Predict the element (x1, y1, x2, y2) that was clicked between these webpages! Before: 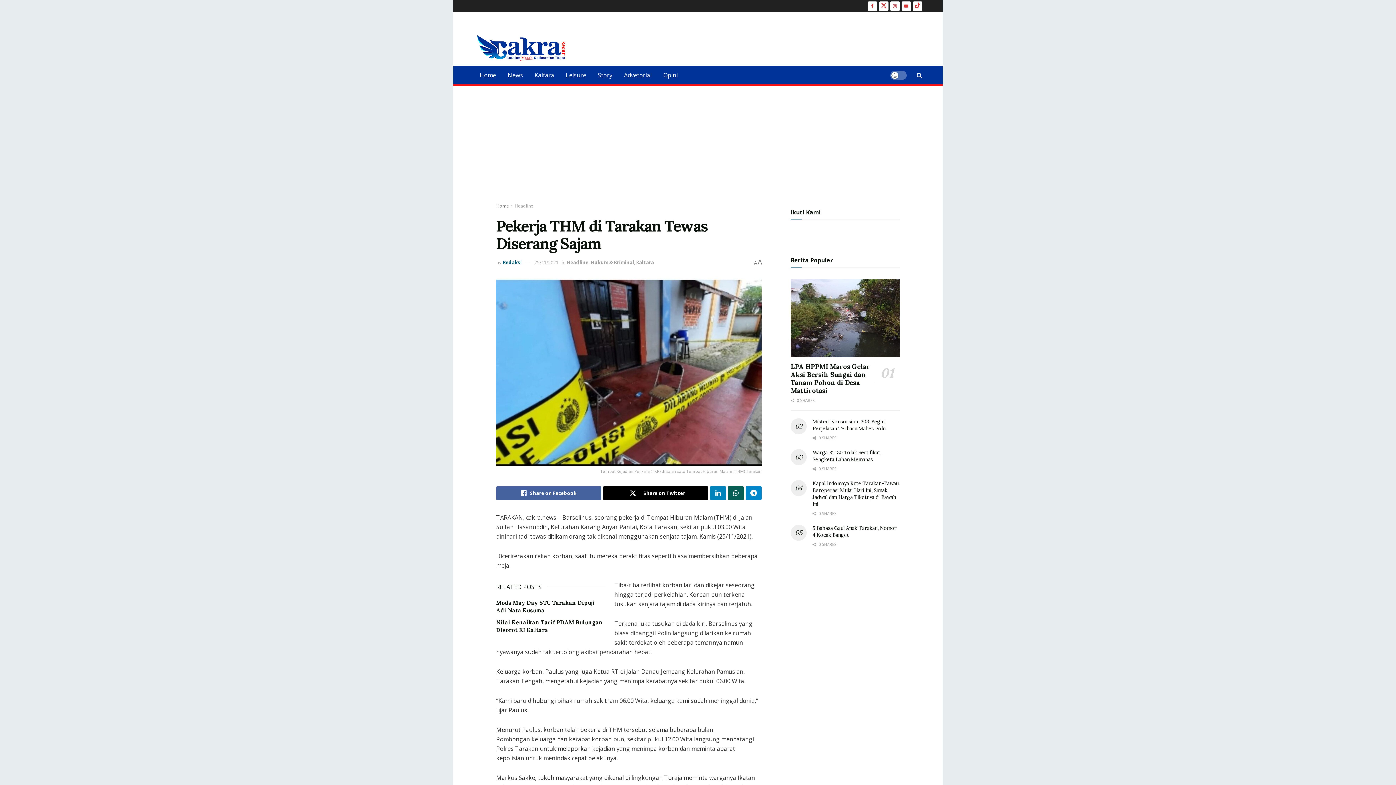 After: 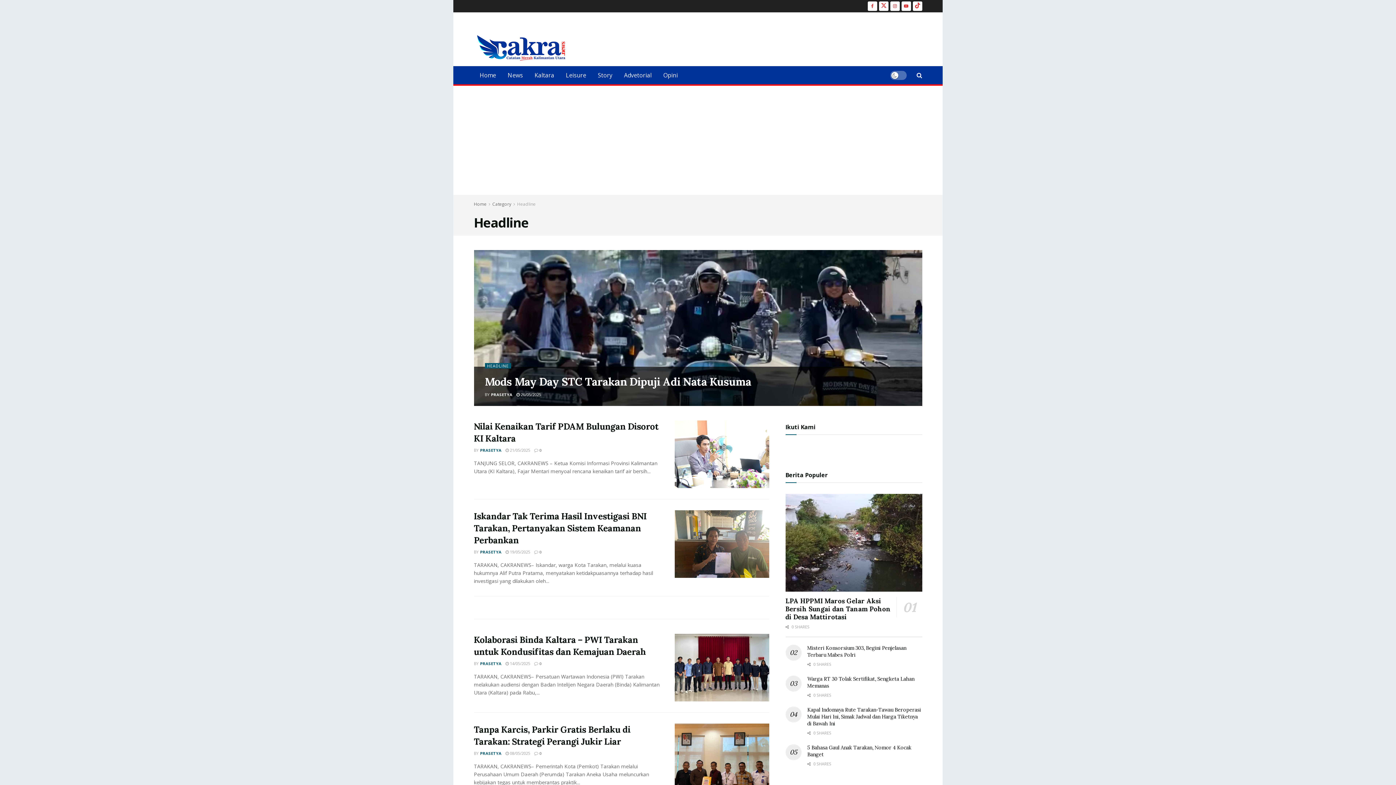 Action: bbox: (514, 202, 533, 209) label: Headline